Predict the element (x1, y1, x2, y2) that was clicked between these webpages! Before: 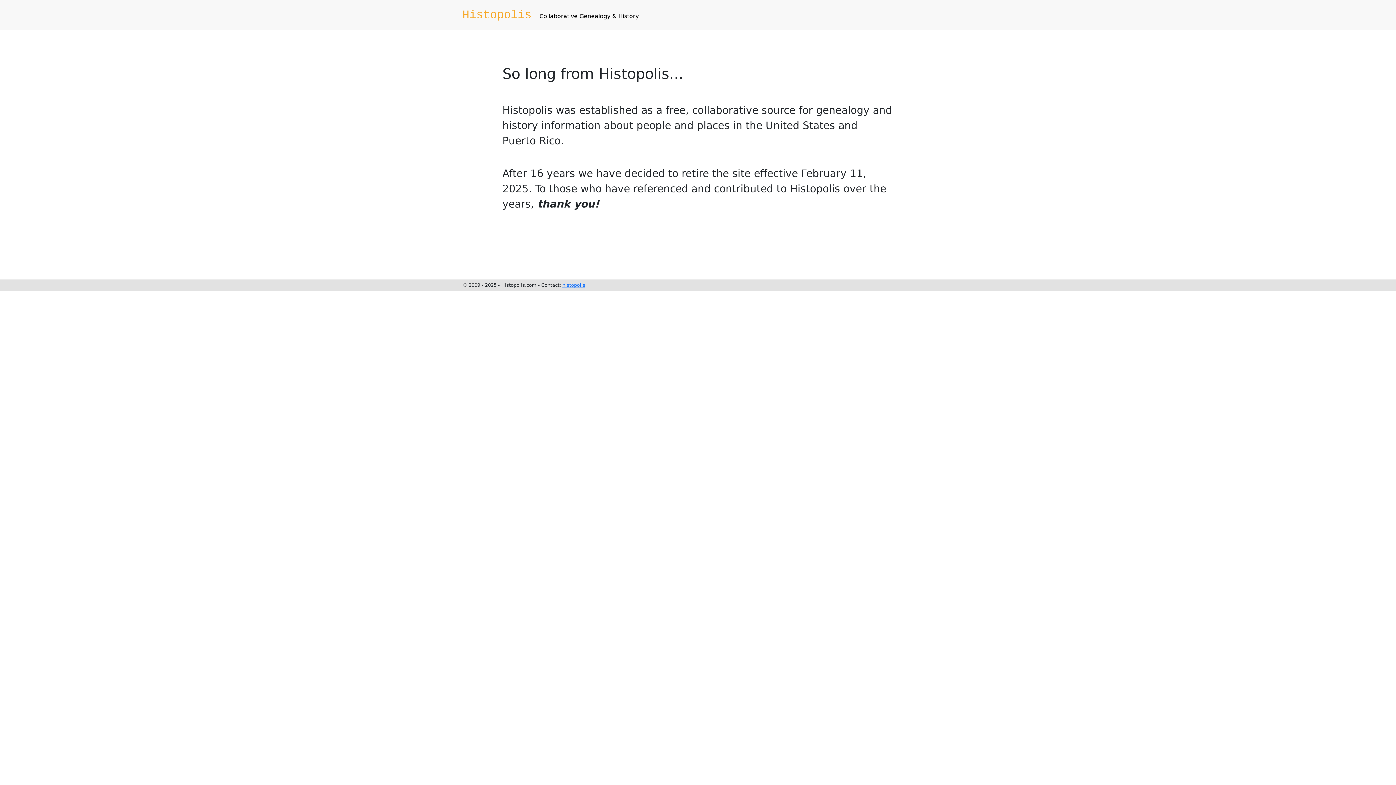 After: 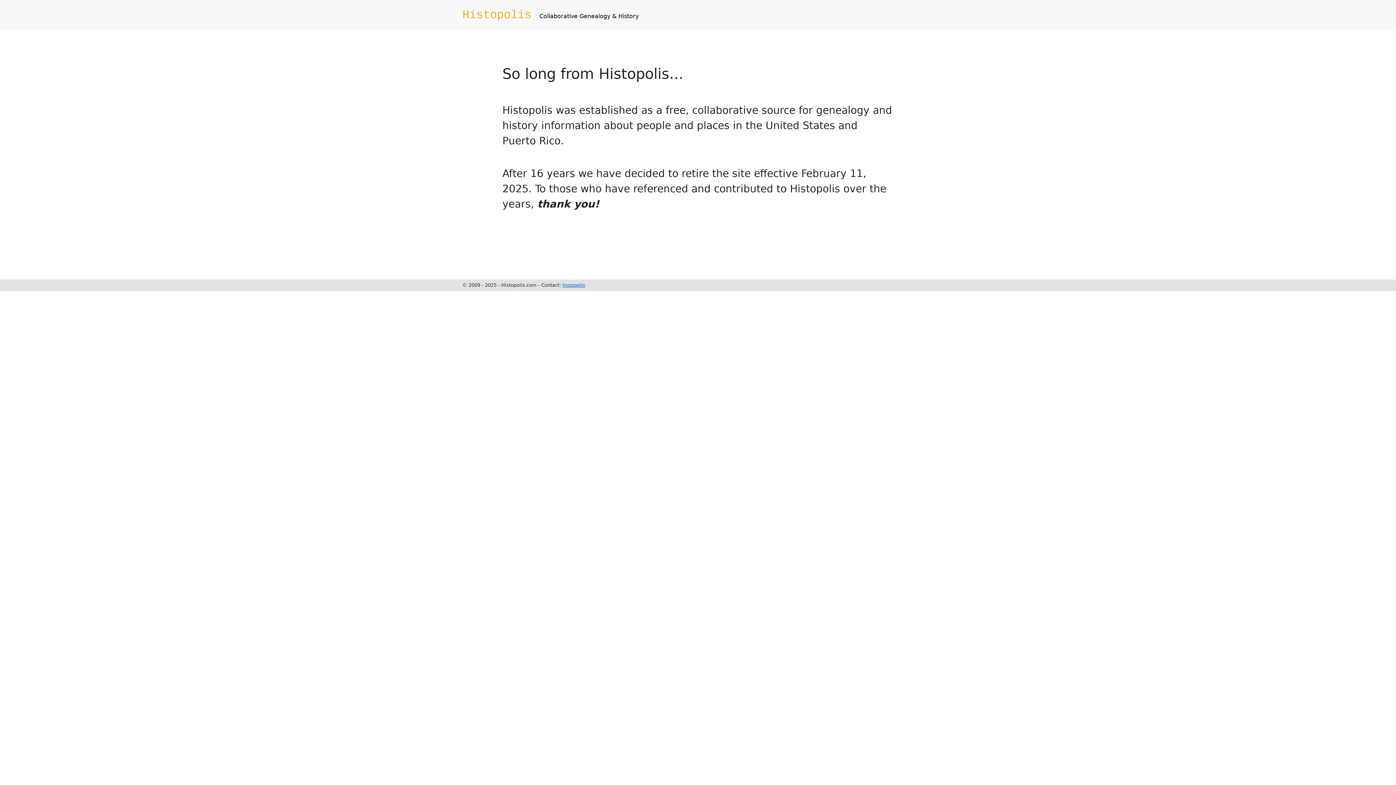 Action: bbox: (562, 282, 585, 288) label: histopolis